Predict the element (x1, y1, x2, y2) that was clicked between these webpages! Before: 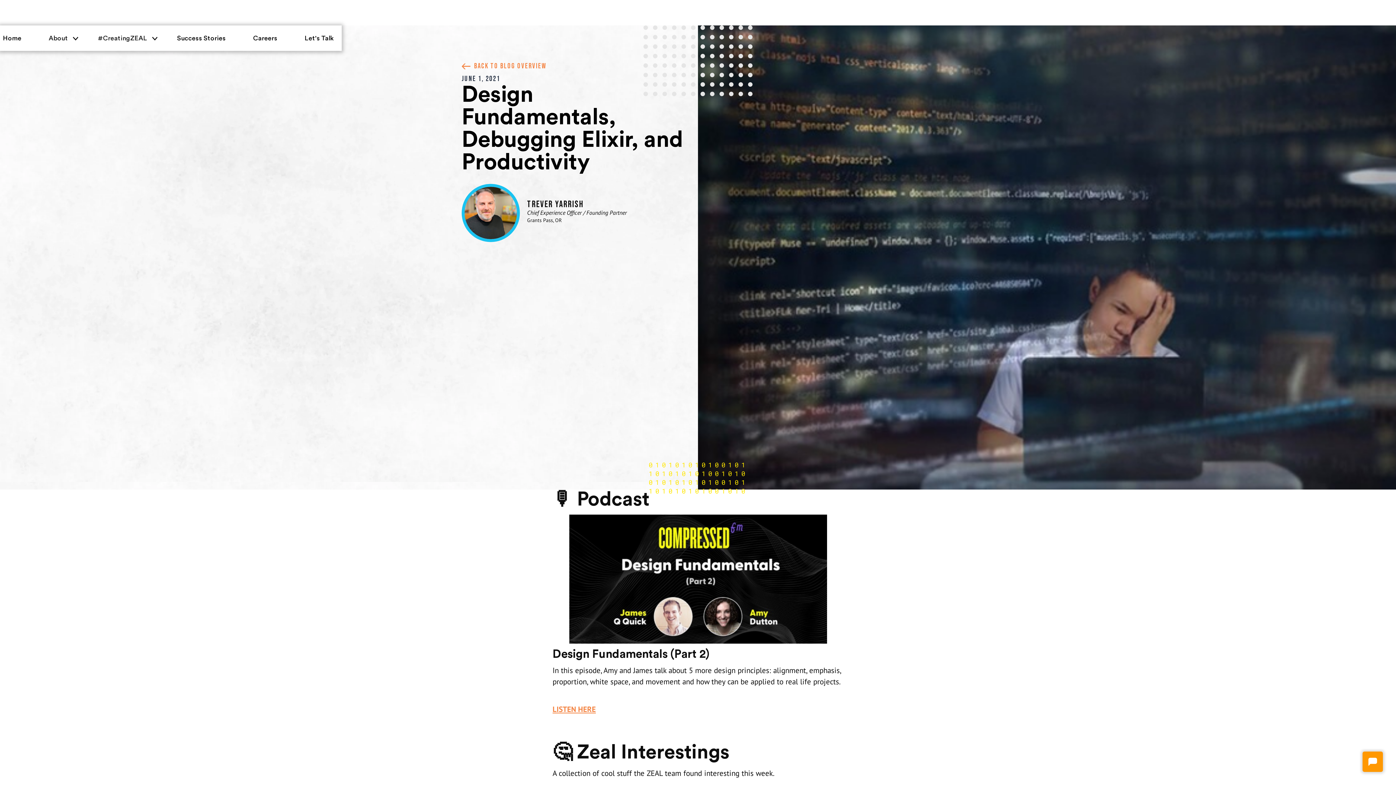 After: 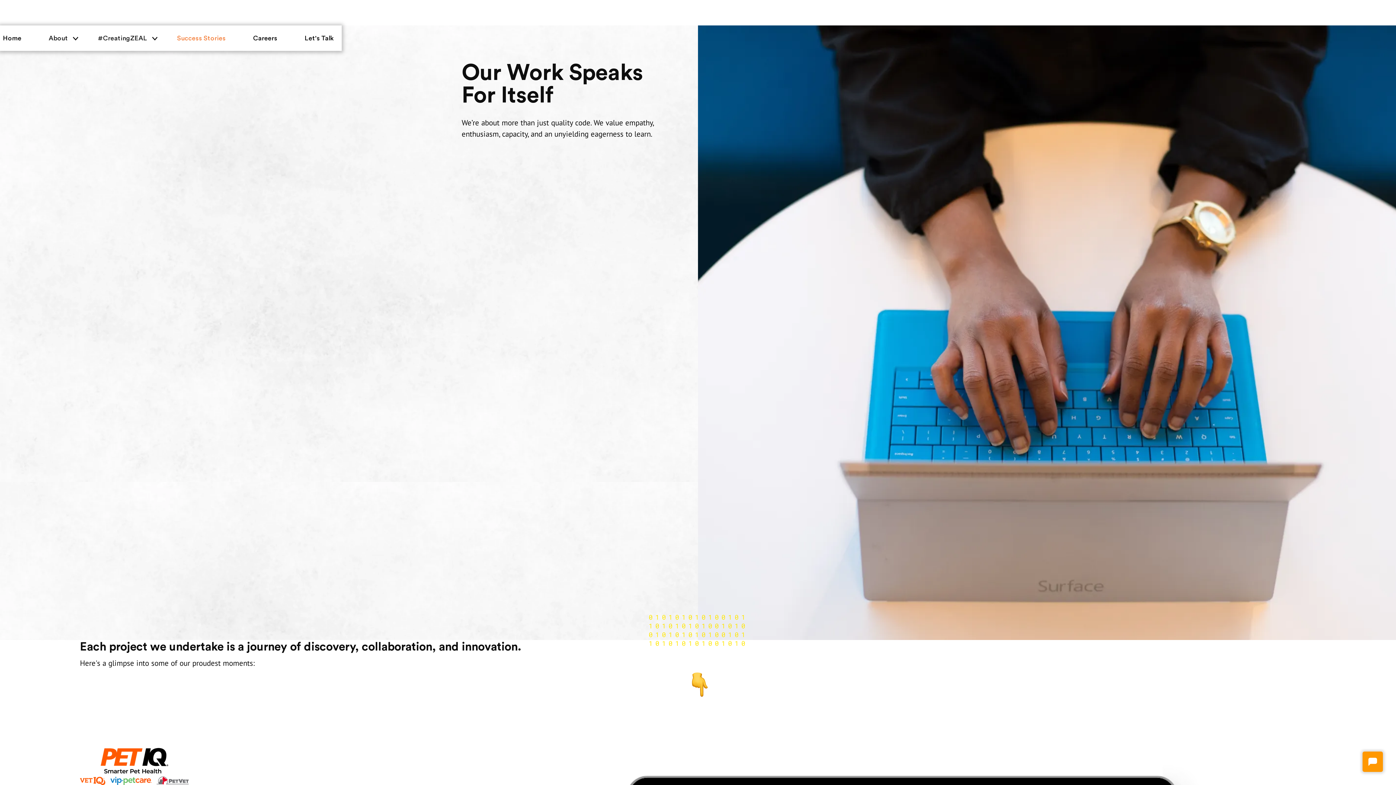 Action: label: Success Stories bbox: (177, 31, 227, 44)